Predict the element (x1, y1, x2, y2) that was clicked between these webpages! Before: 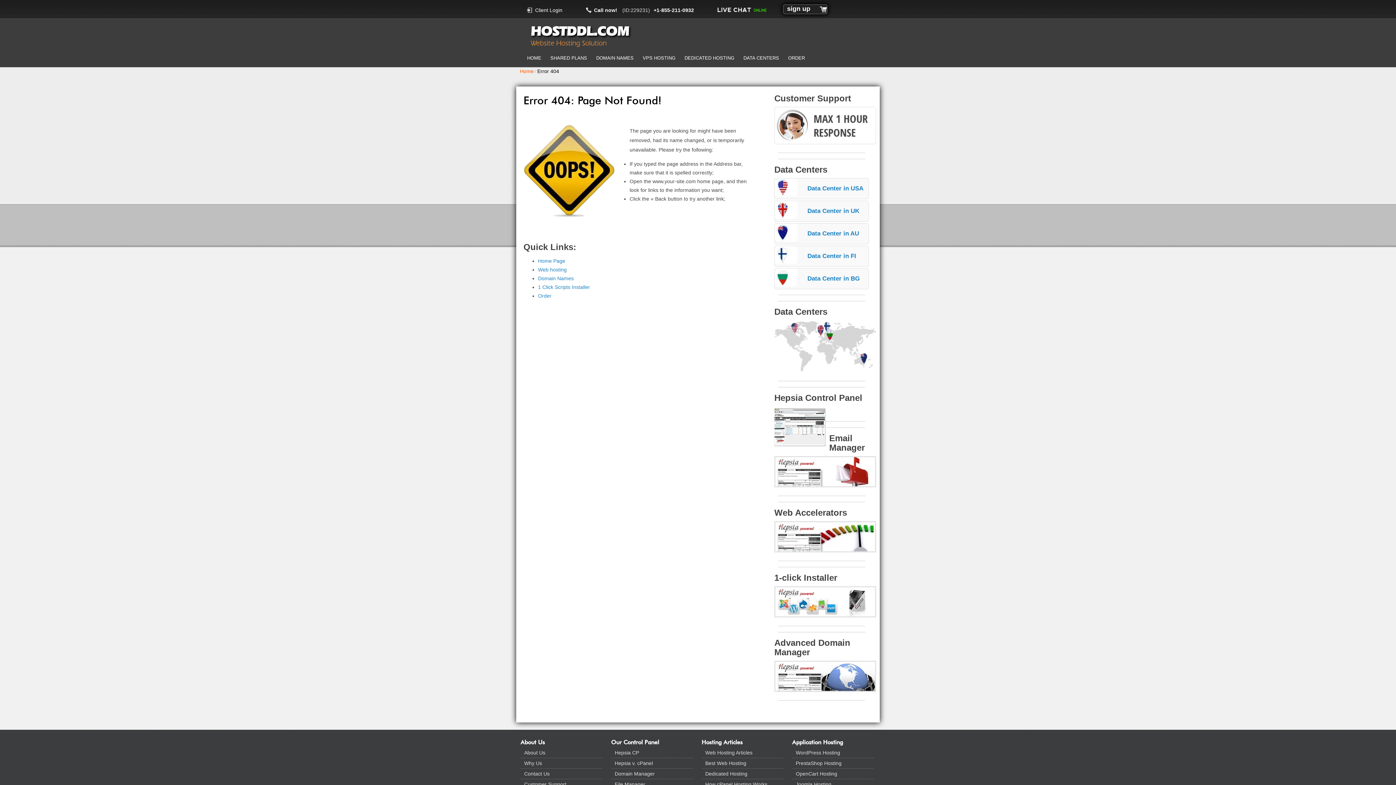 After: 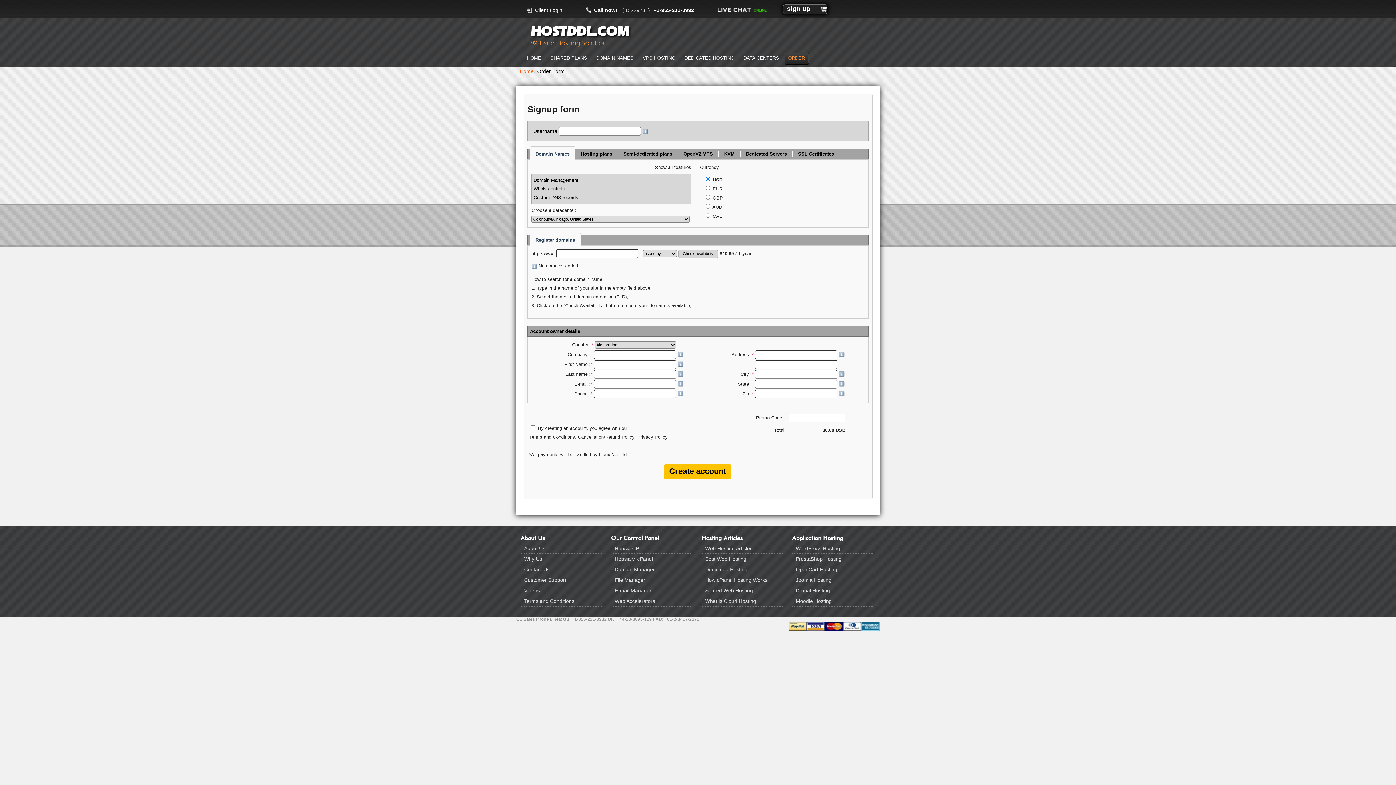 Action: bbox: (784, 52, 808, 63) label: ORDER